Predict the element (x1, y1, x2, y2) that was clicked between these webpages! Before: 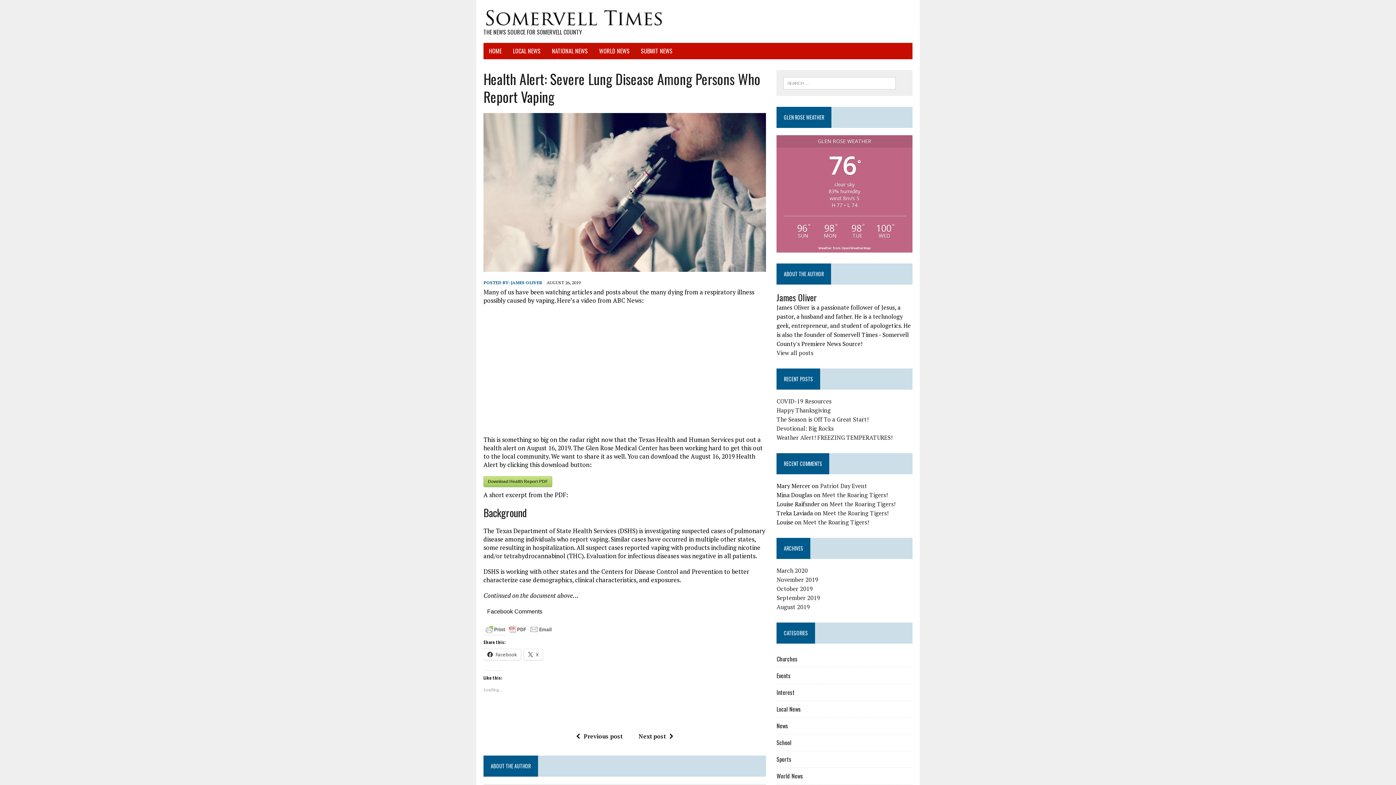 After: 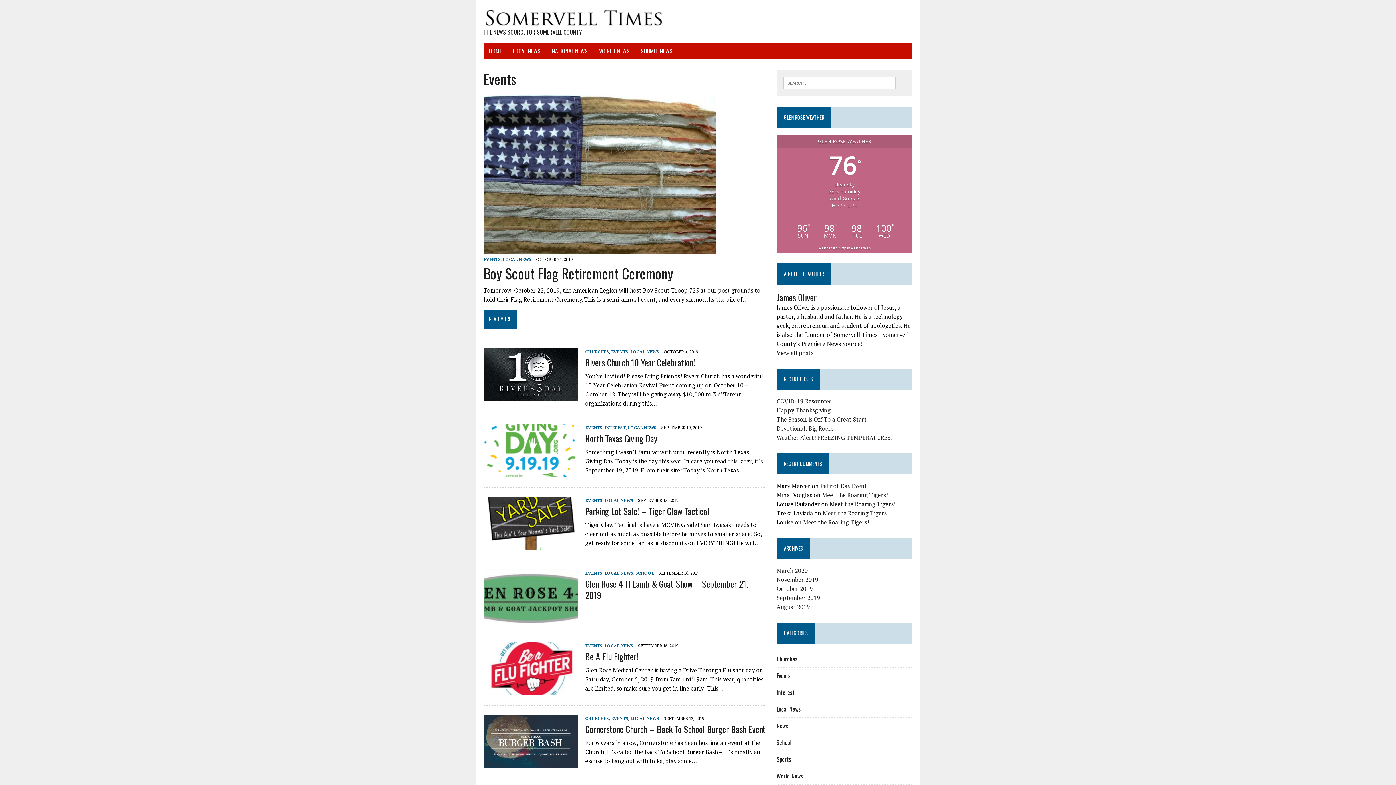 Action: label: Events bbox: (776, 671, 791, 680)